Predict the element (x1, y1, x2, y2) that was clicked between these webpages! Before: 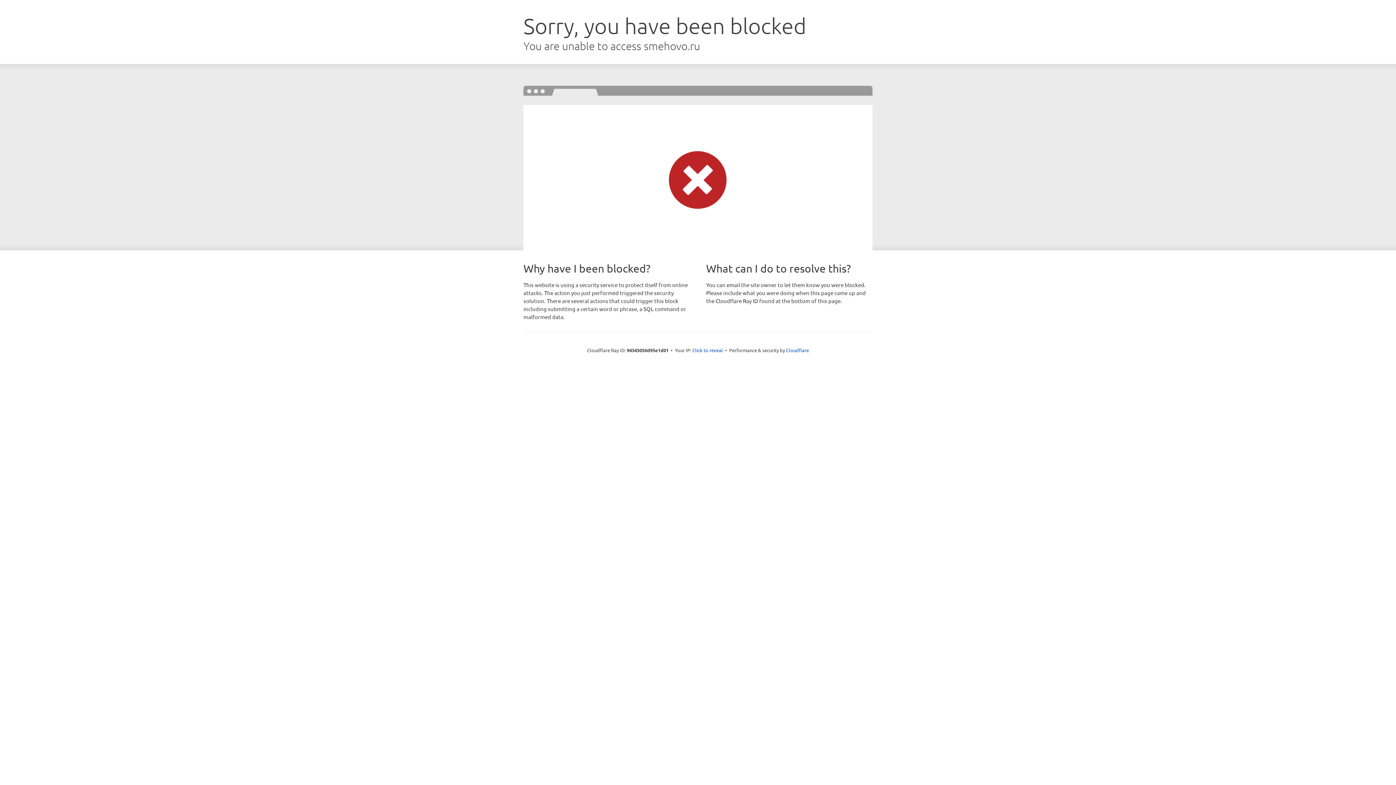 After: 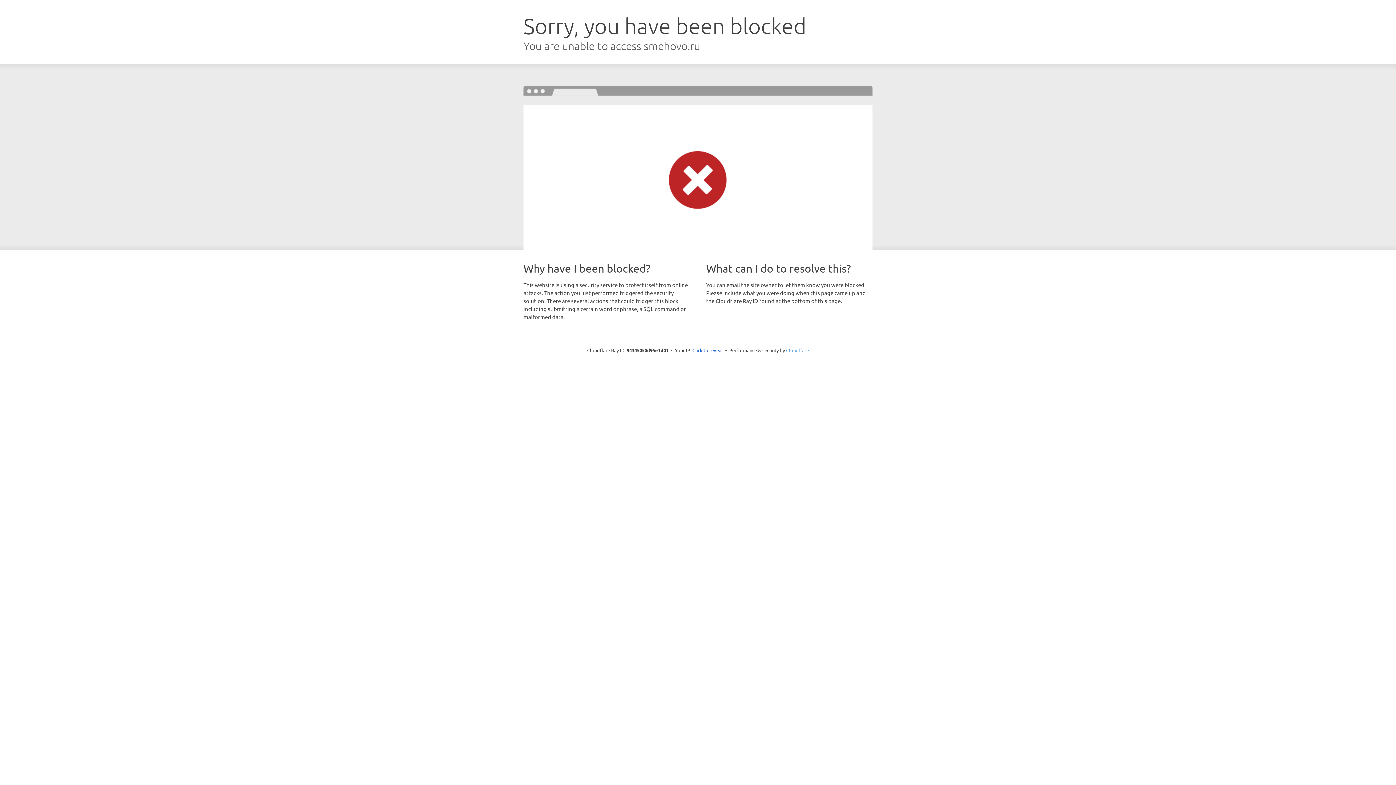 Action: bbox: (786, 347, 809, 353) label: Cloudflare